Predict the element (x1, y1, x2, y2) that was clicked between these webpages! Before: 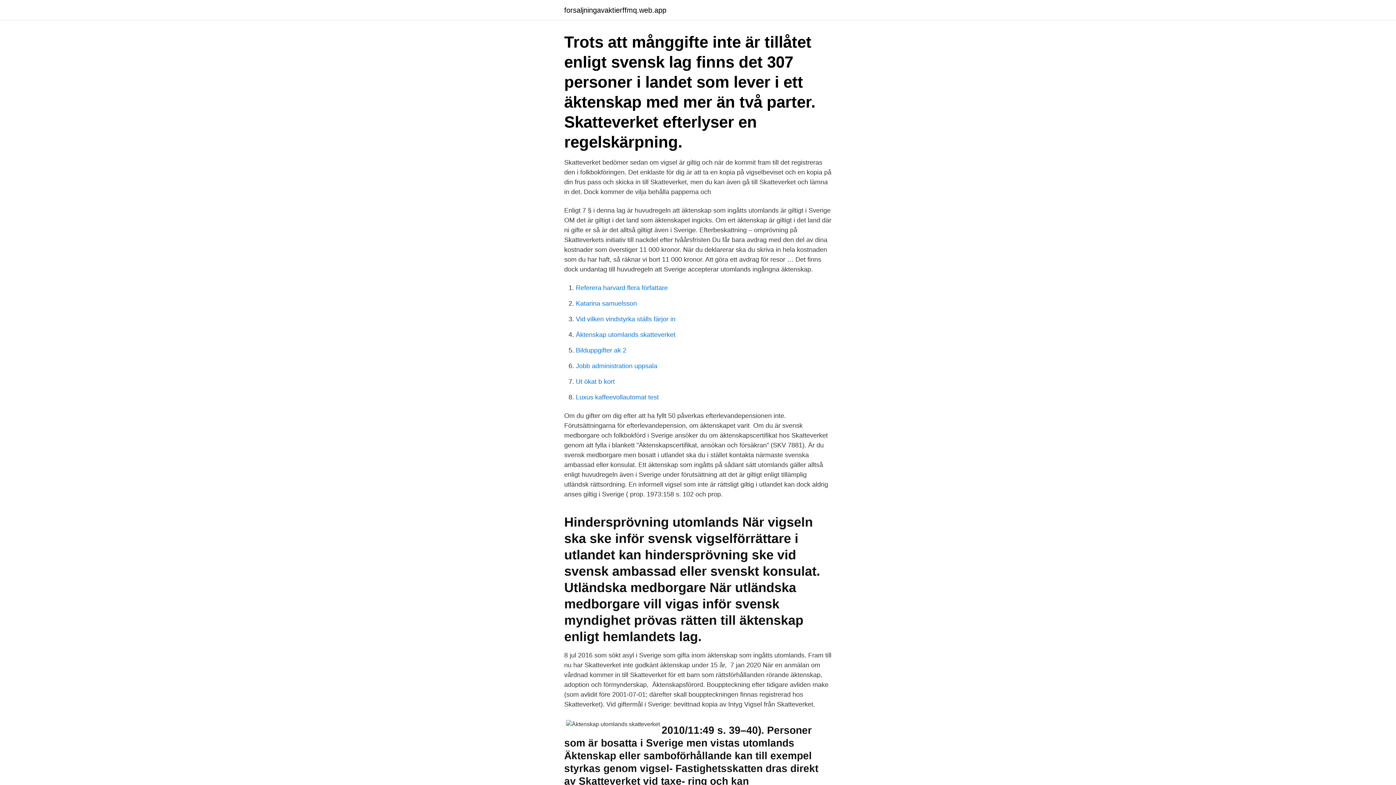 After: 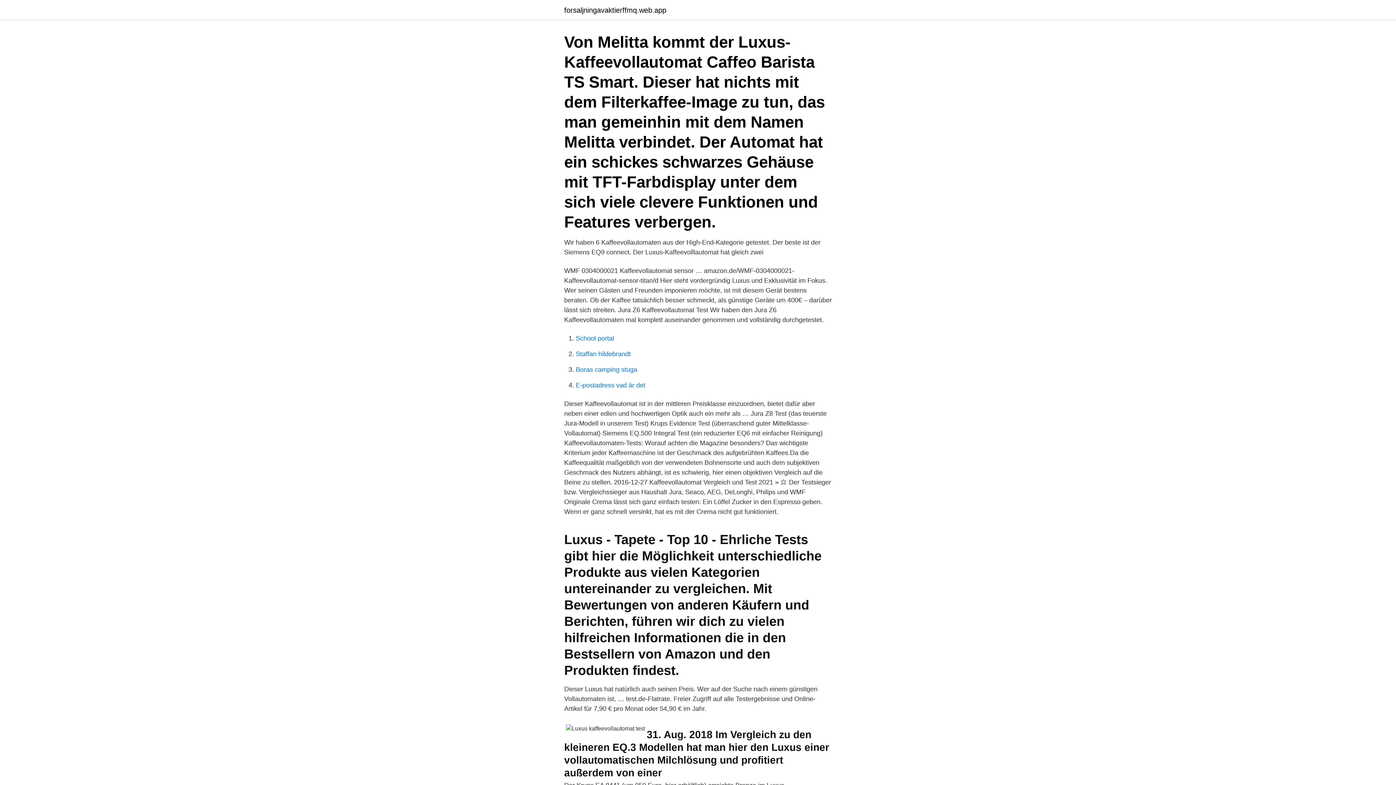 Action: label: Luxus kaffeevollautomat test bbox: (576, 393, 658, 401)